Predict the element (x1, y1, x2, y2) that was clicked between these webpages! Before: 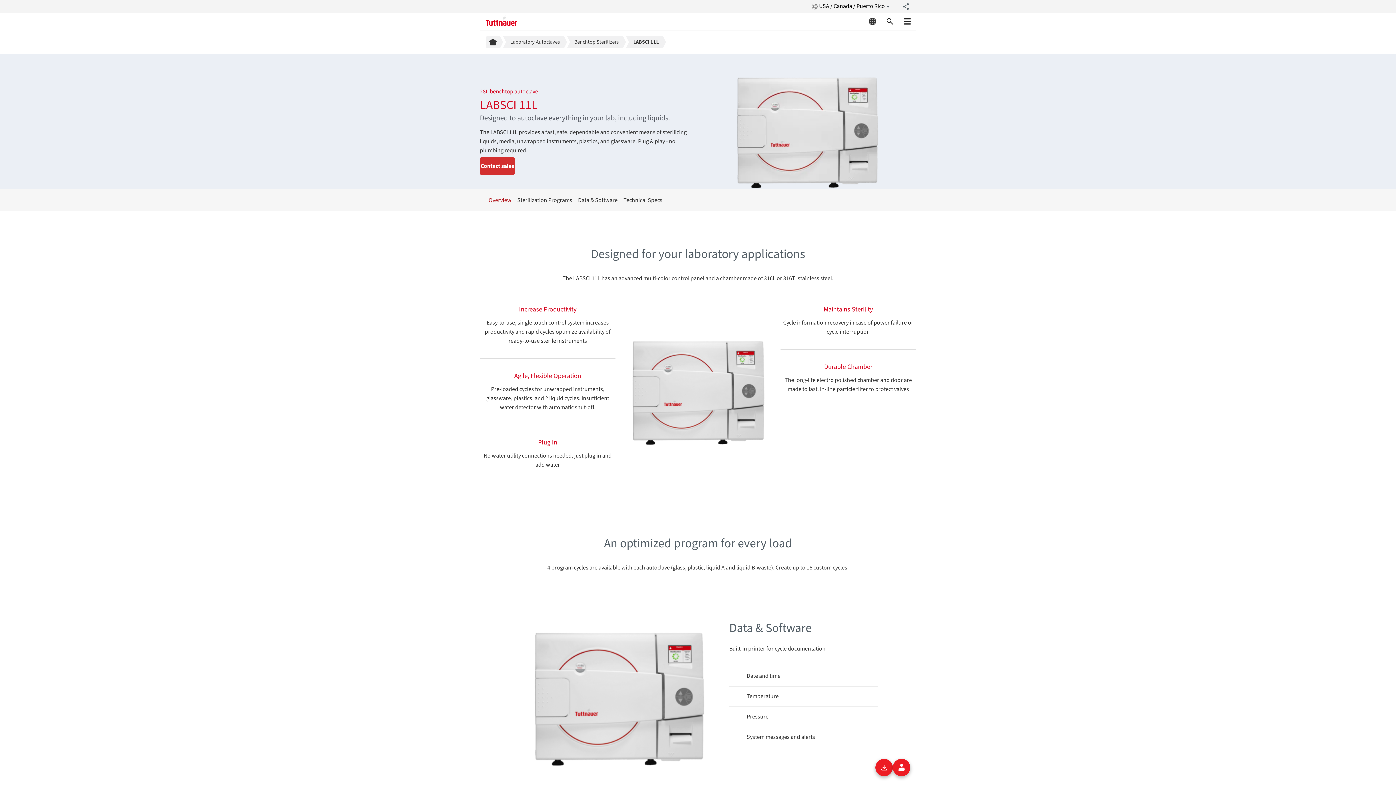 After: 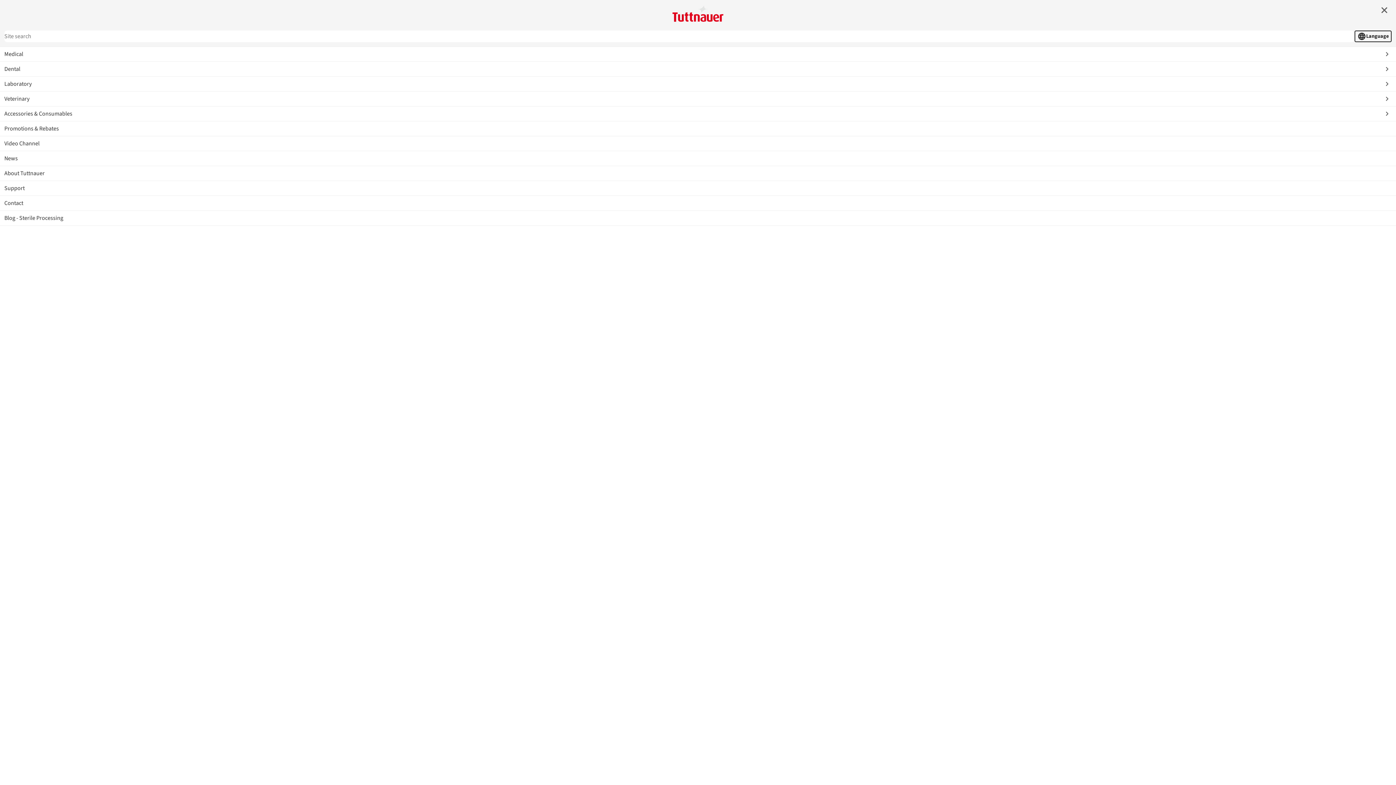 Action: label: Toggle mobile menu bbox: (898, 12, 916, 30)